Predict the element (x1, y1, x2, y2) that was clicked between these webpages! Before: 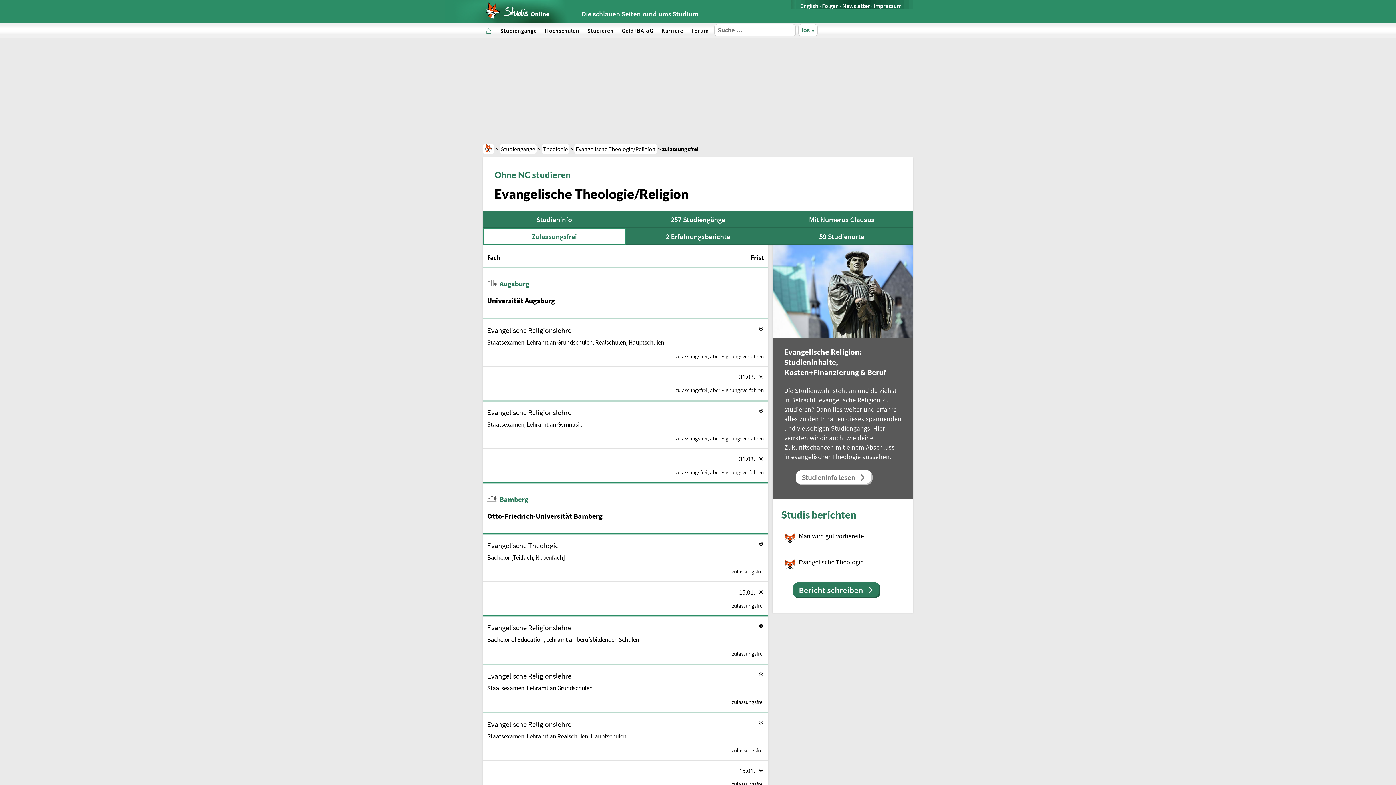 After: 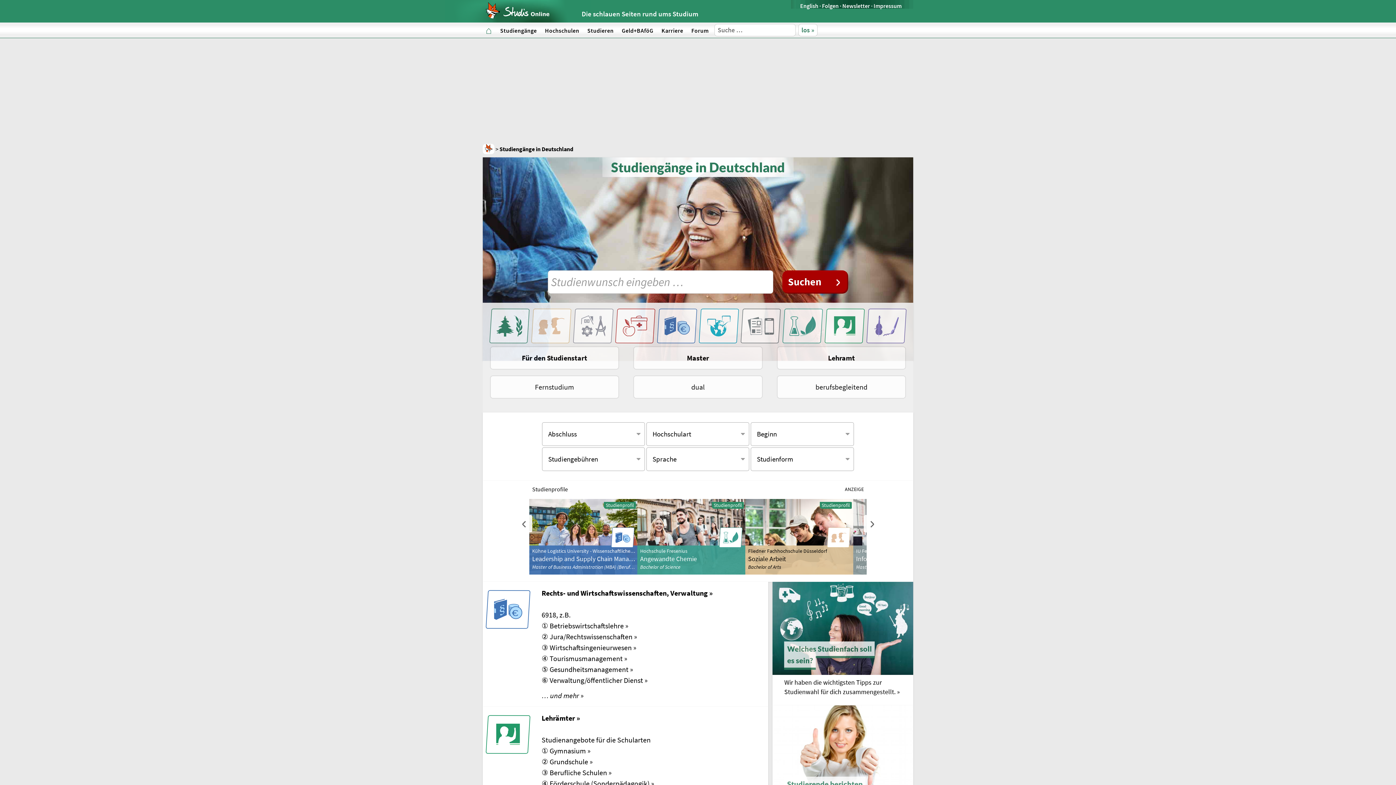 Action: bbox: (499, 143, 536, 154) label: Studiengänge